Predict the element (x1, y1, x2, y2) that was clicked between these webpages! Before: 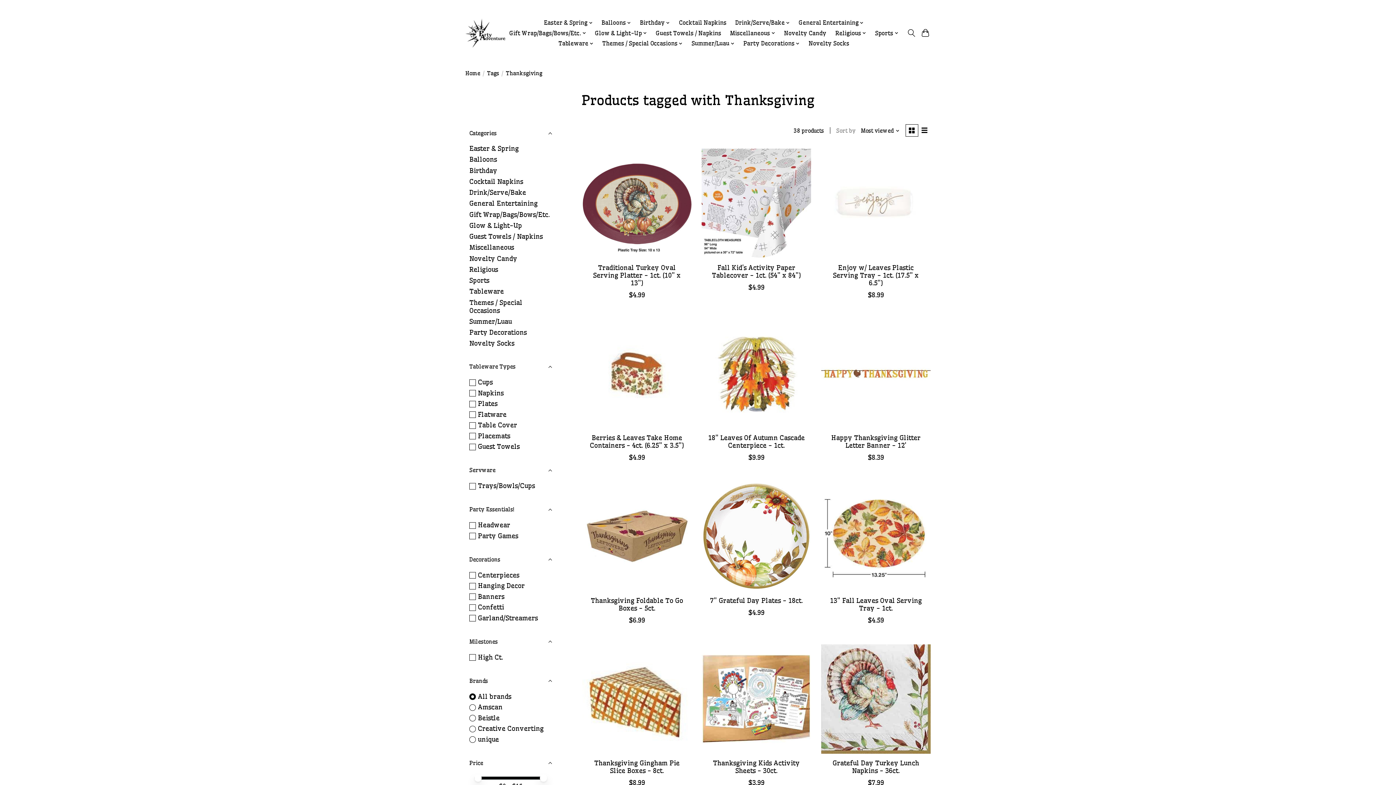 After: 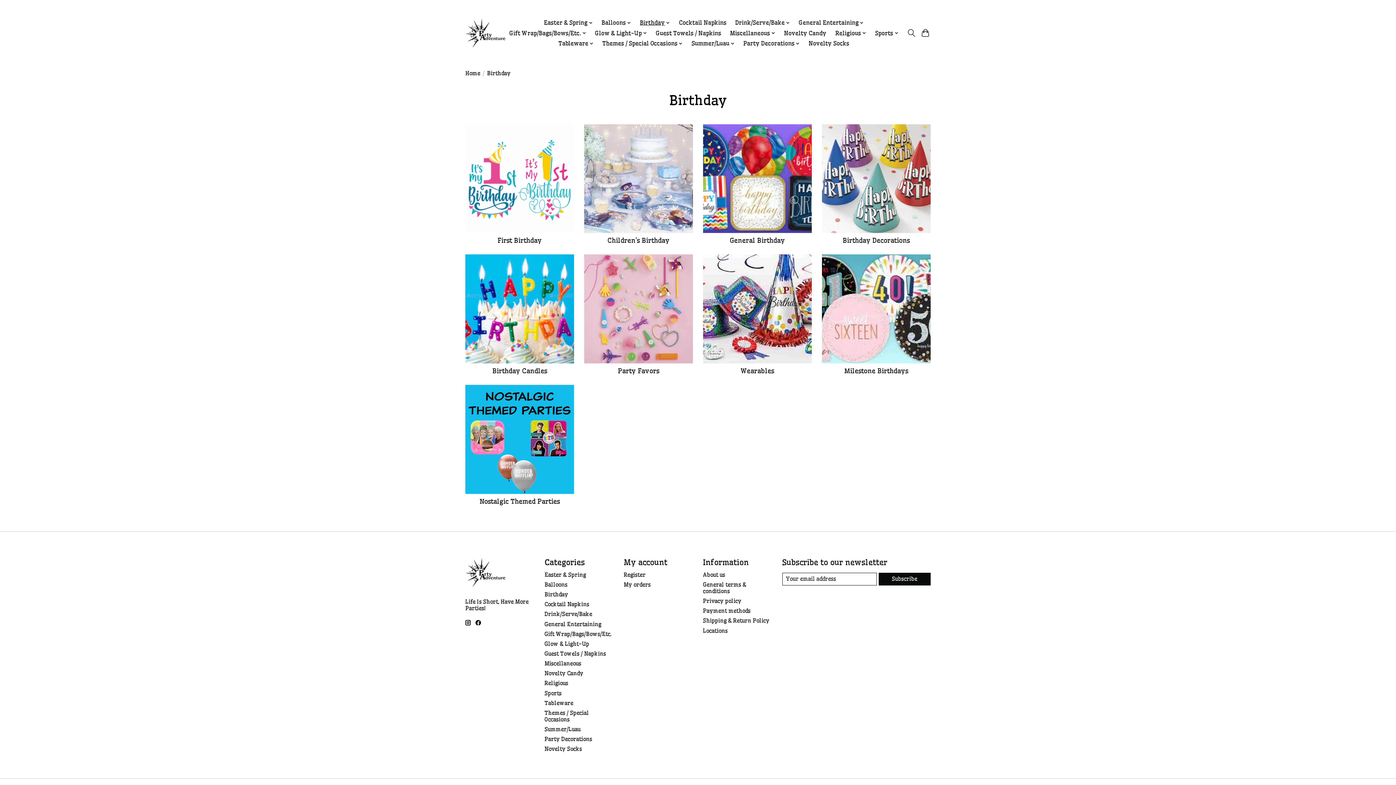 Action: label: Birthday bbox: (637, 17, 672, 27)